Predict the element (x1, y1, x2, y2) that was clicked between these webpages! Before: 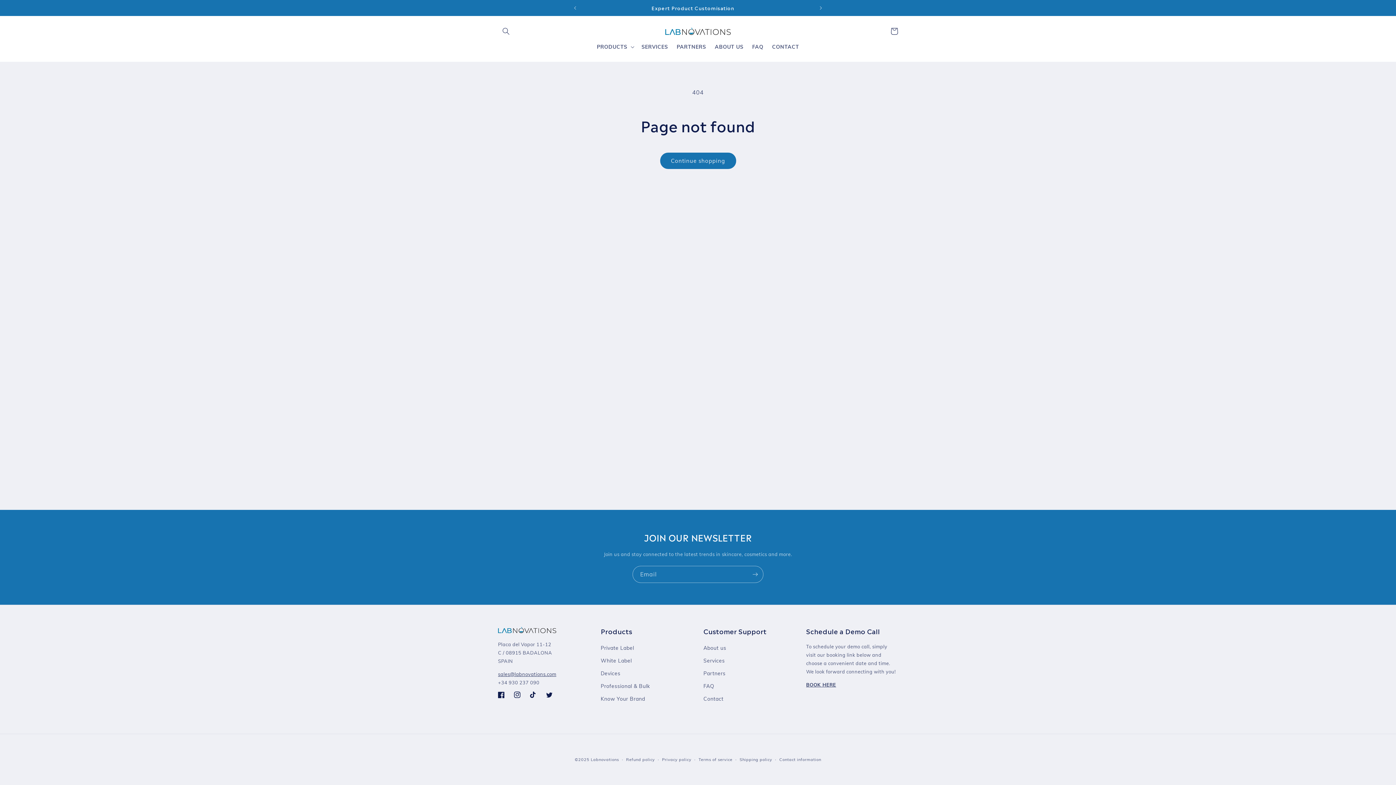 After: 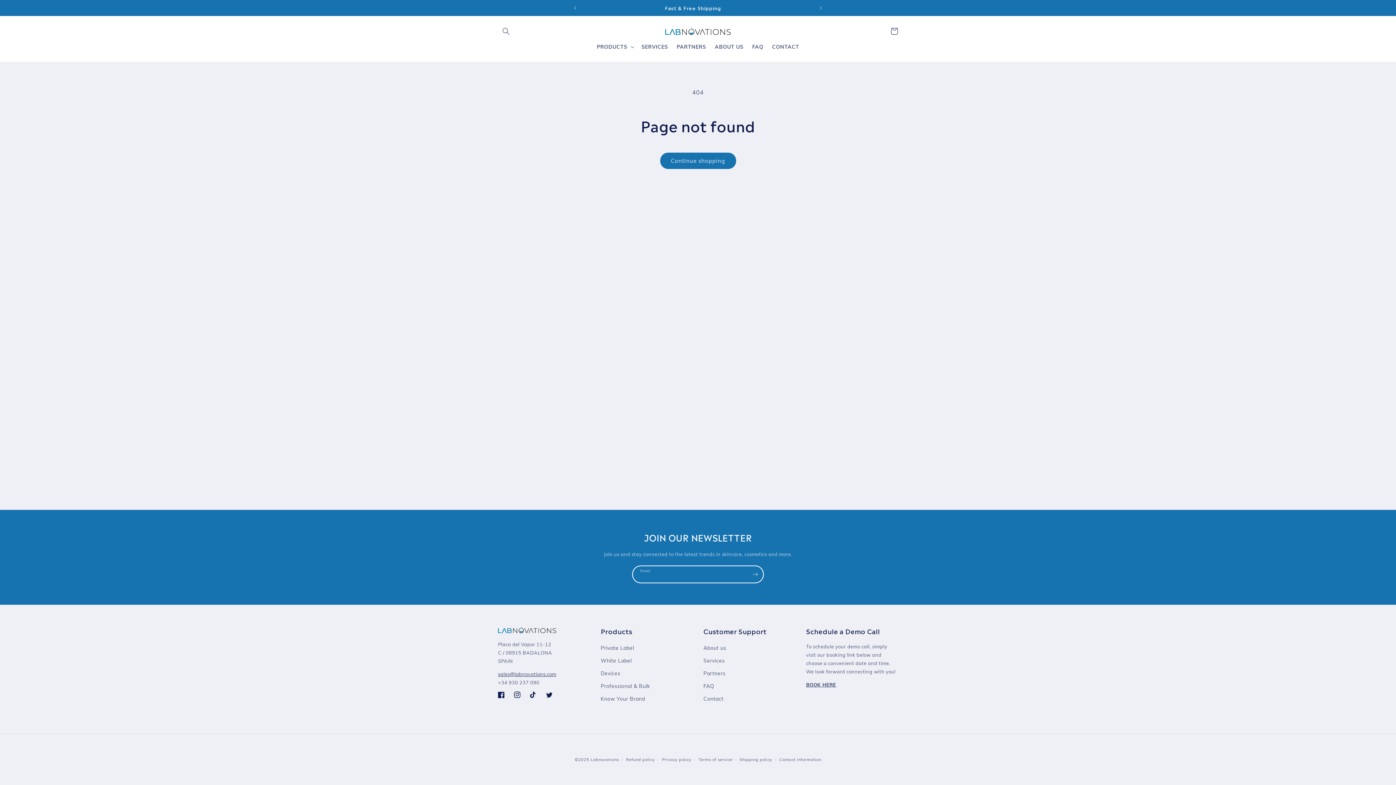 Action: label: Subscribe bbox: (747, 566, 763, 583)